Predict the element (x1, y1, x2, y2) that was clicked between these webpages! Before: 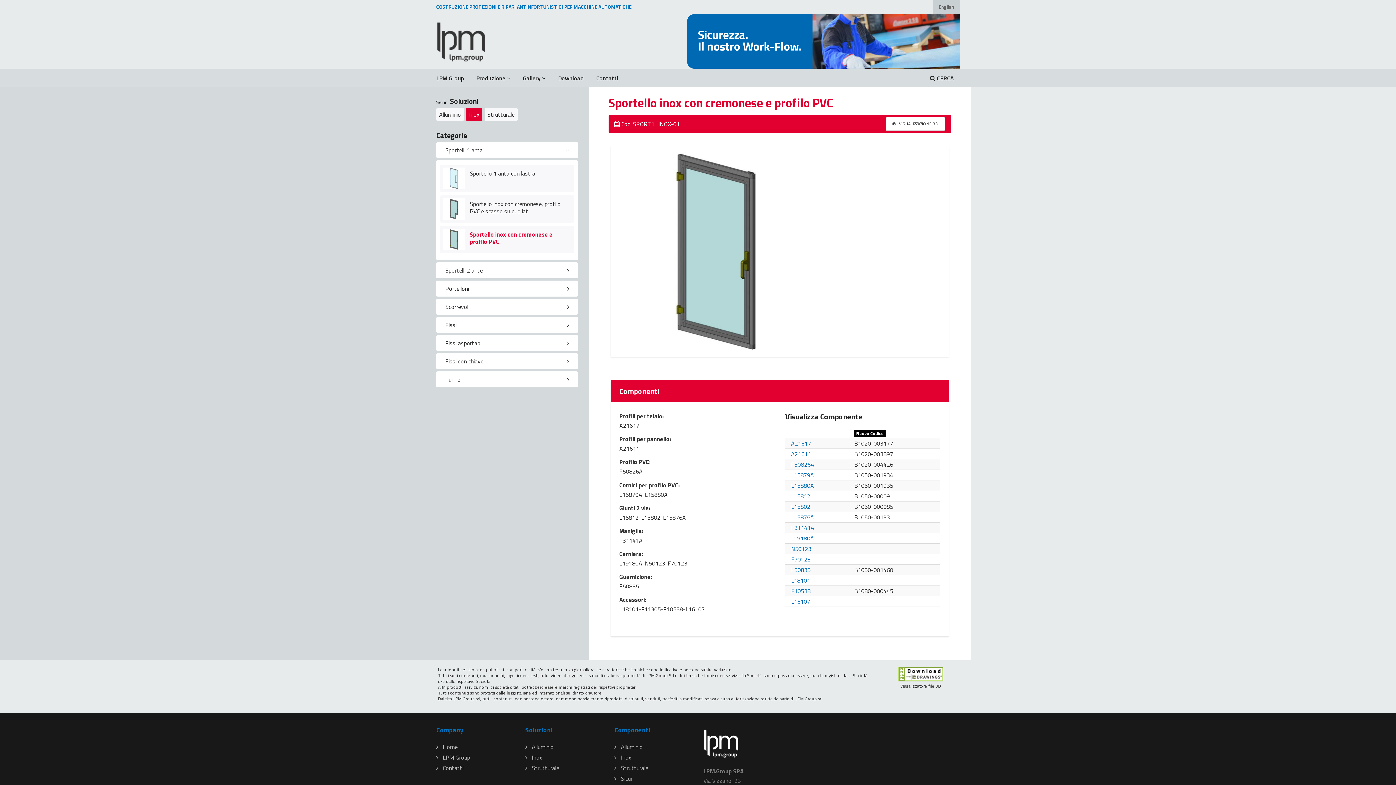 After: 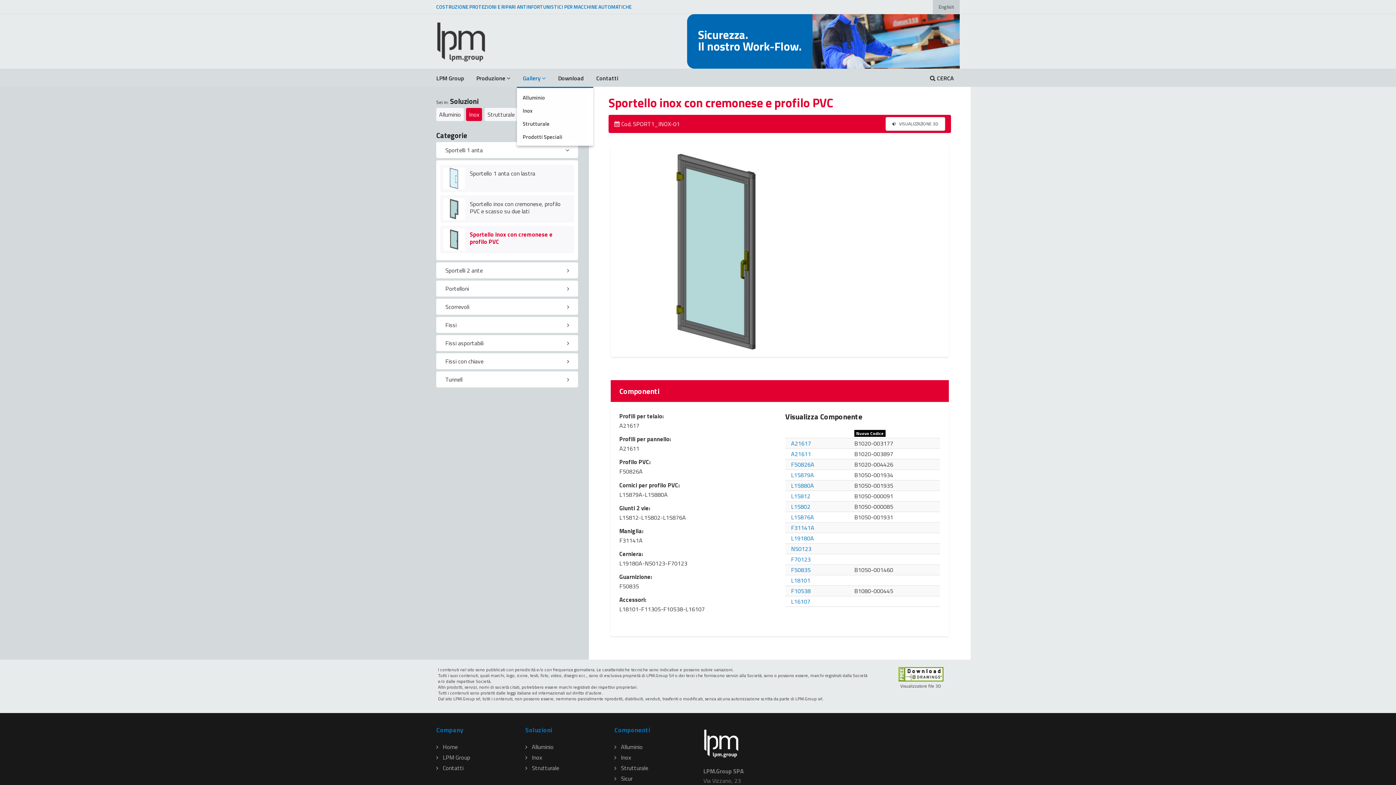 Action: bbox: (517, 68, 551, 87) label: Gallery